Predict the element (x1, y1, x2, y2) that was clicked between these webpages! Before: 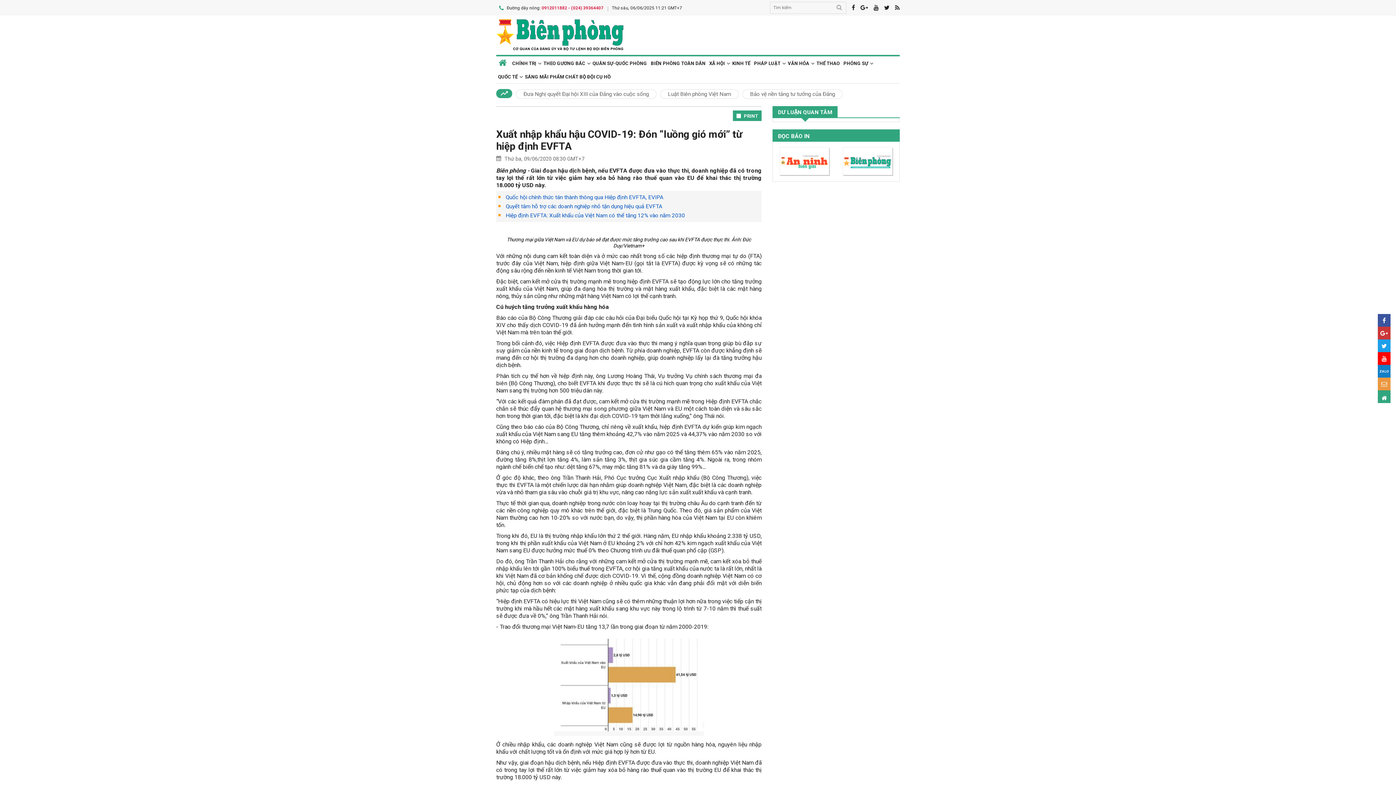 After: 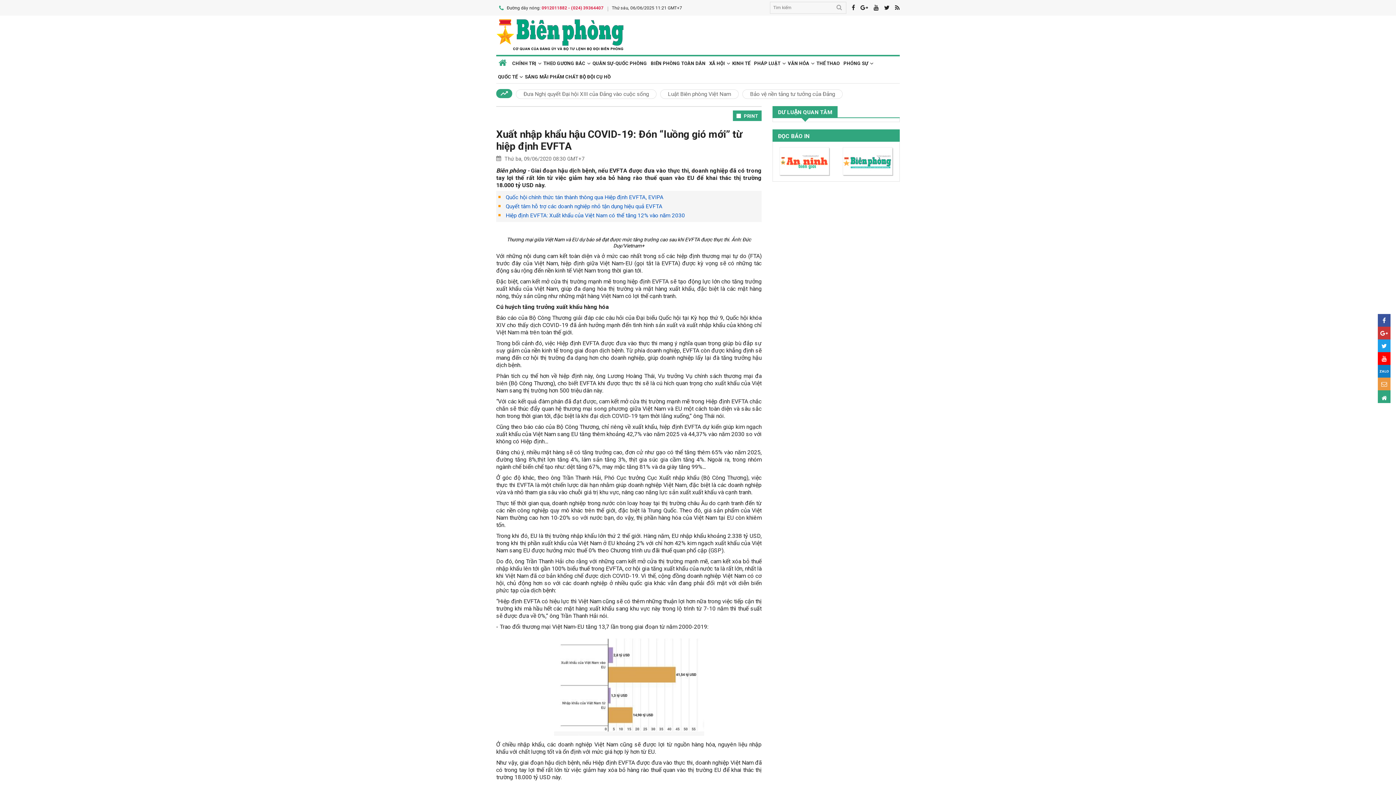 Action: label: DƯ LUẬN QUAN TÂM bbox: (772, 106, 837, 118)